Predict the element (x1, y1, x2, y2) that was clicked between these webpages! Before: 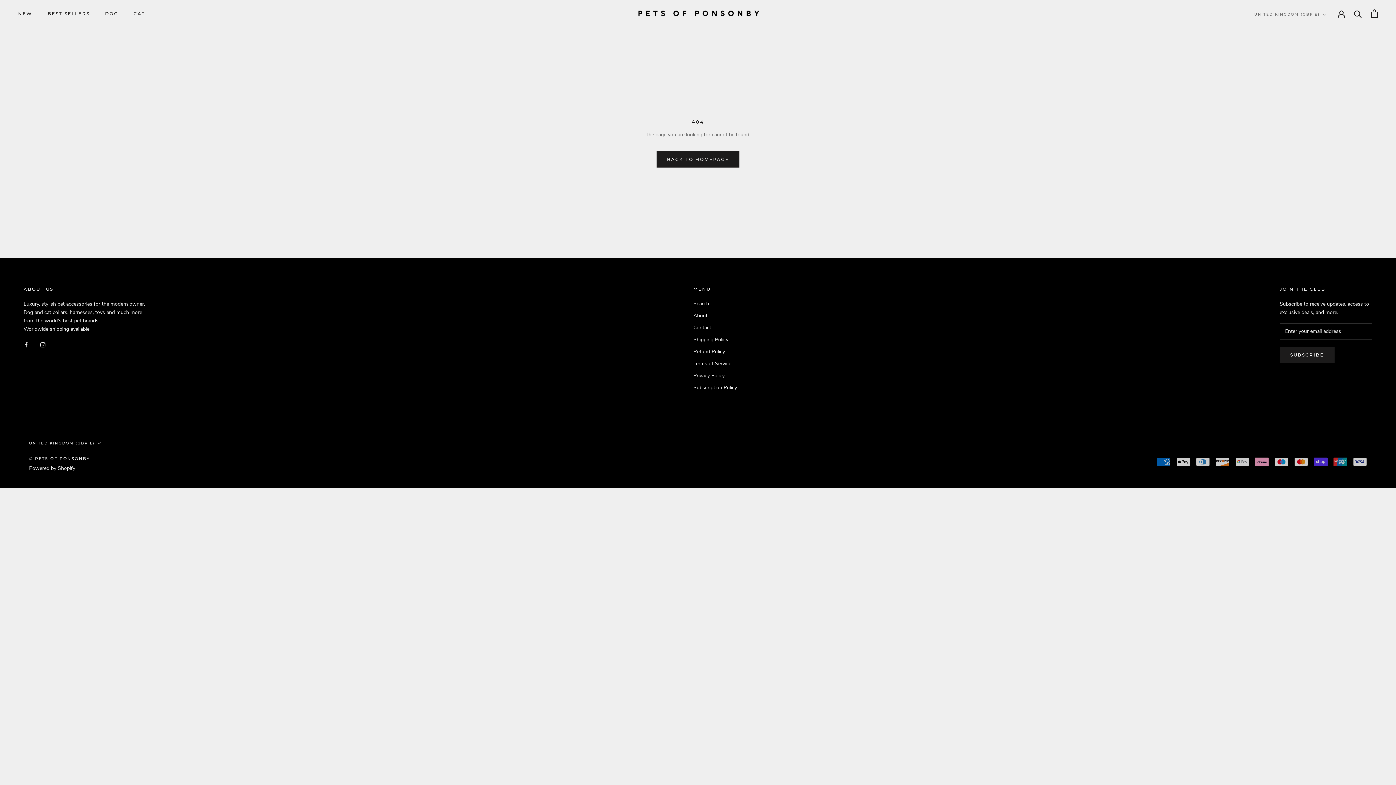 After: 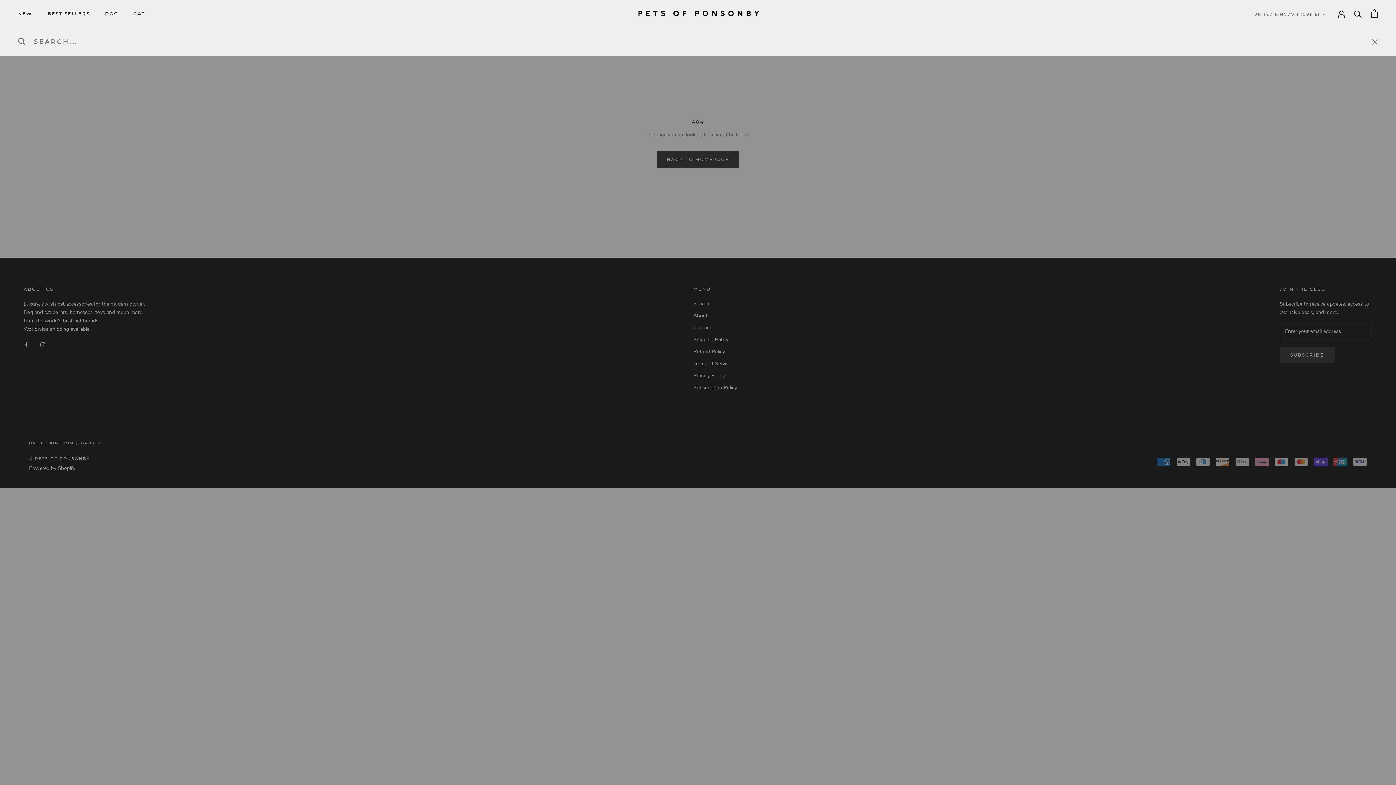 Action: bbox: (1354, 9, 1362, 17) label: Search